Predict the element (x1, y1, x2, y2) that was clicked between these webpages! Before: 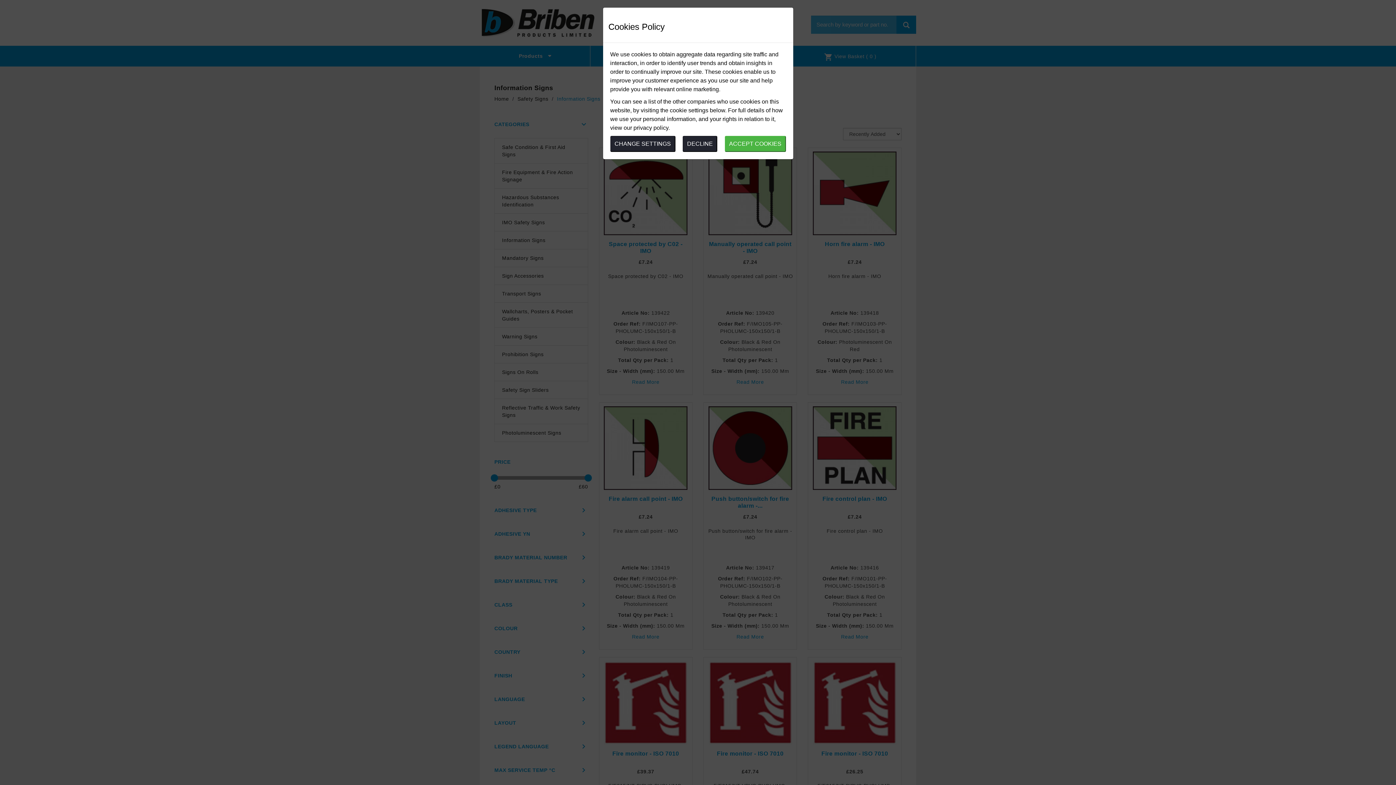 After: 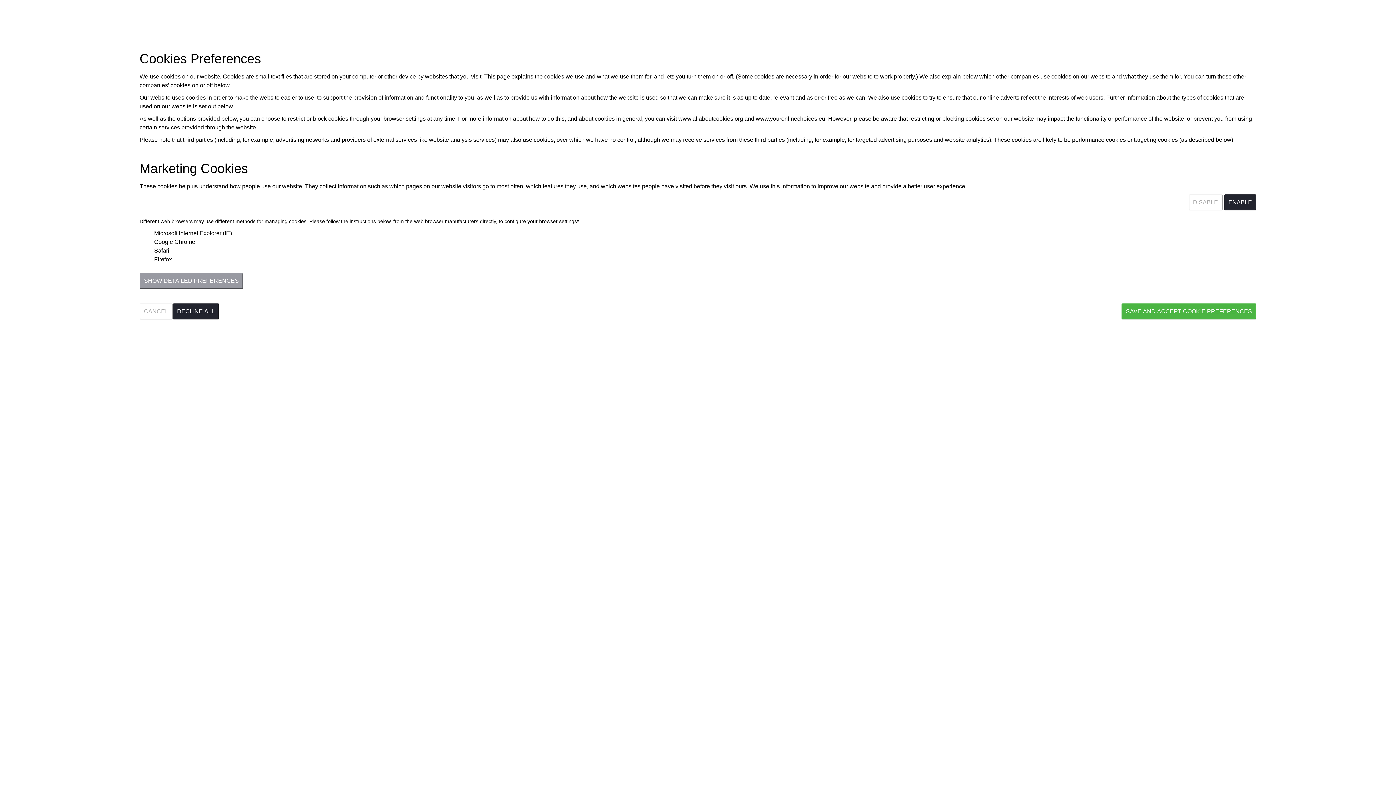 Action: bbox: (610, 136, 675, 152) label: CHANGE SETTINGS